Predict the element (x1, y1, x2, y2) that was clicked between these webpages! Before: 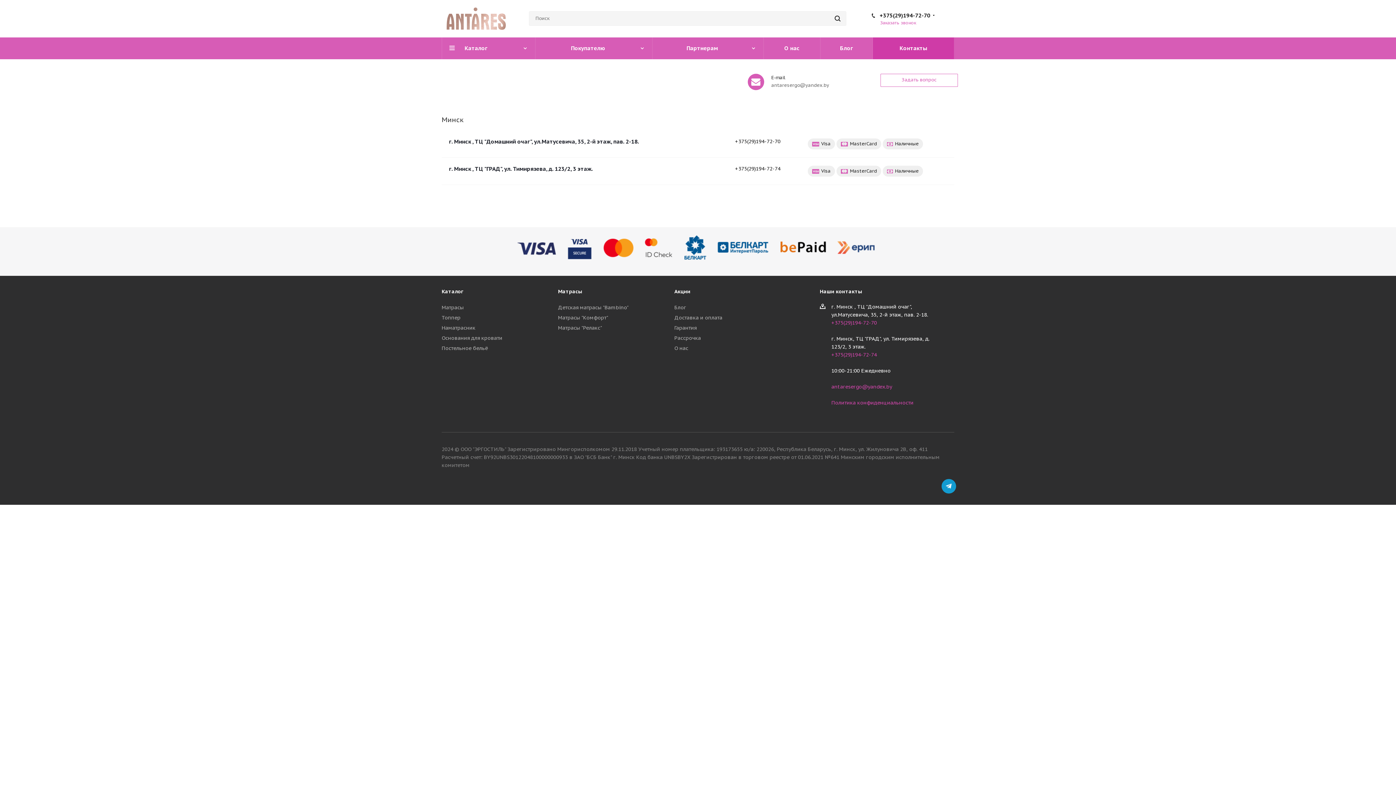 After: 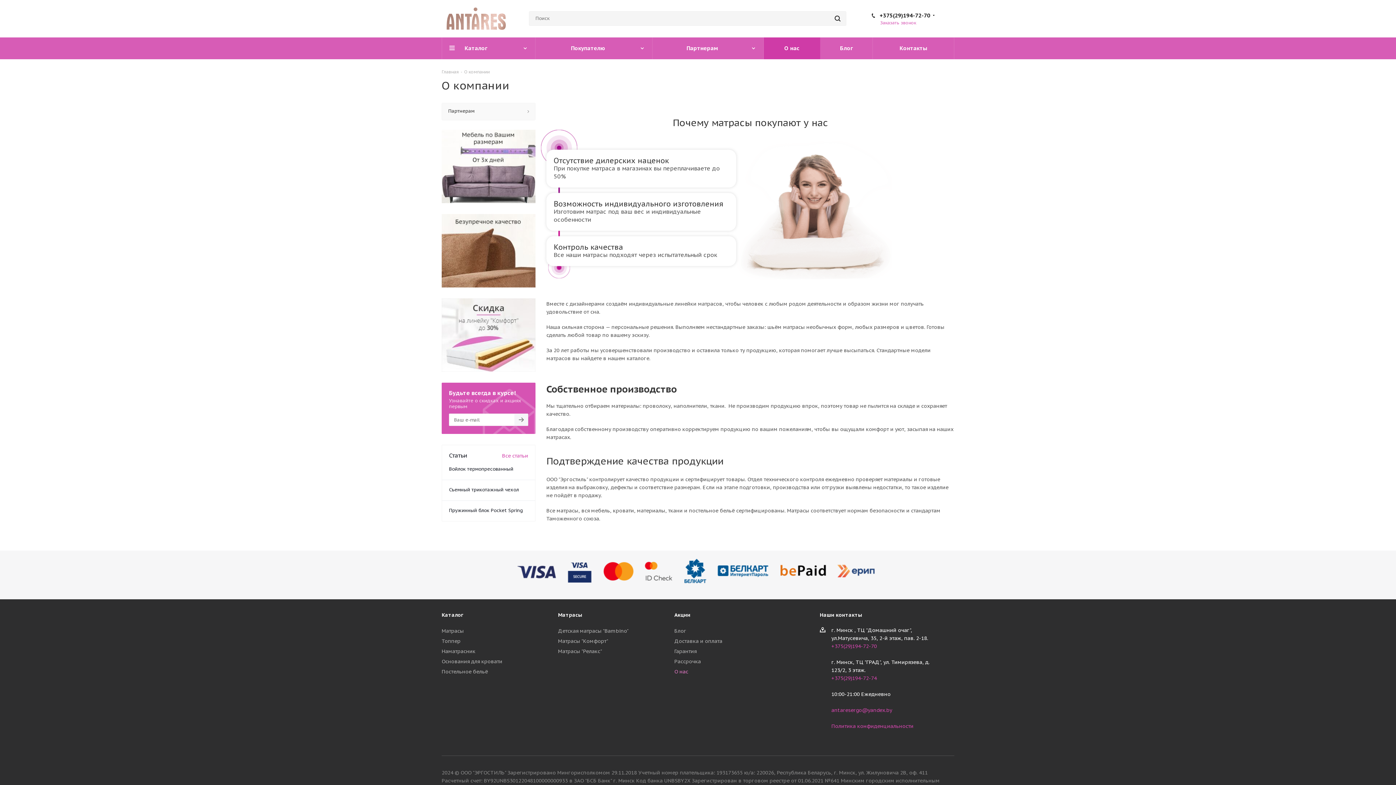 Action: label: О нас bbox: (764, 37, 820, 59)